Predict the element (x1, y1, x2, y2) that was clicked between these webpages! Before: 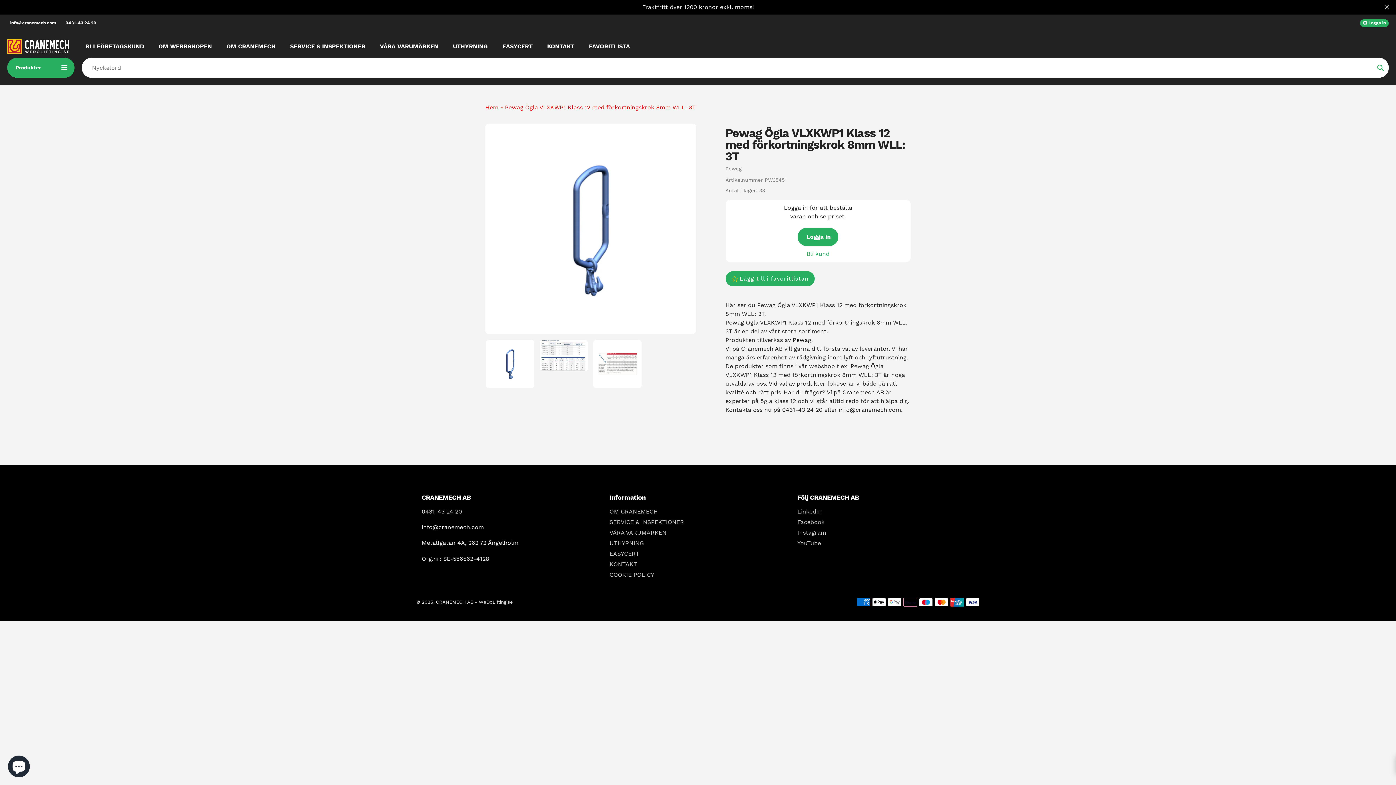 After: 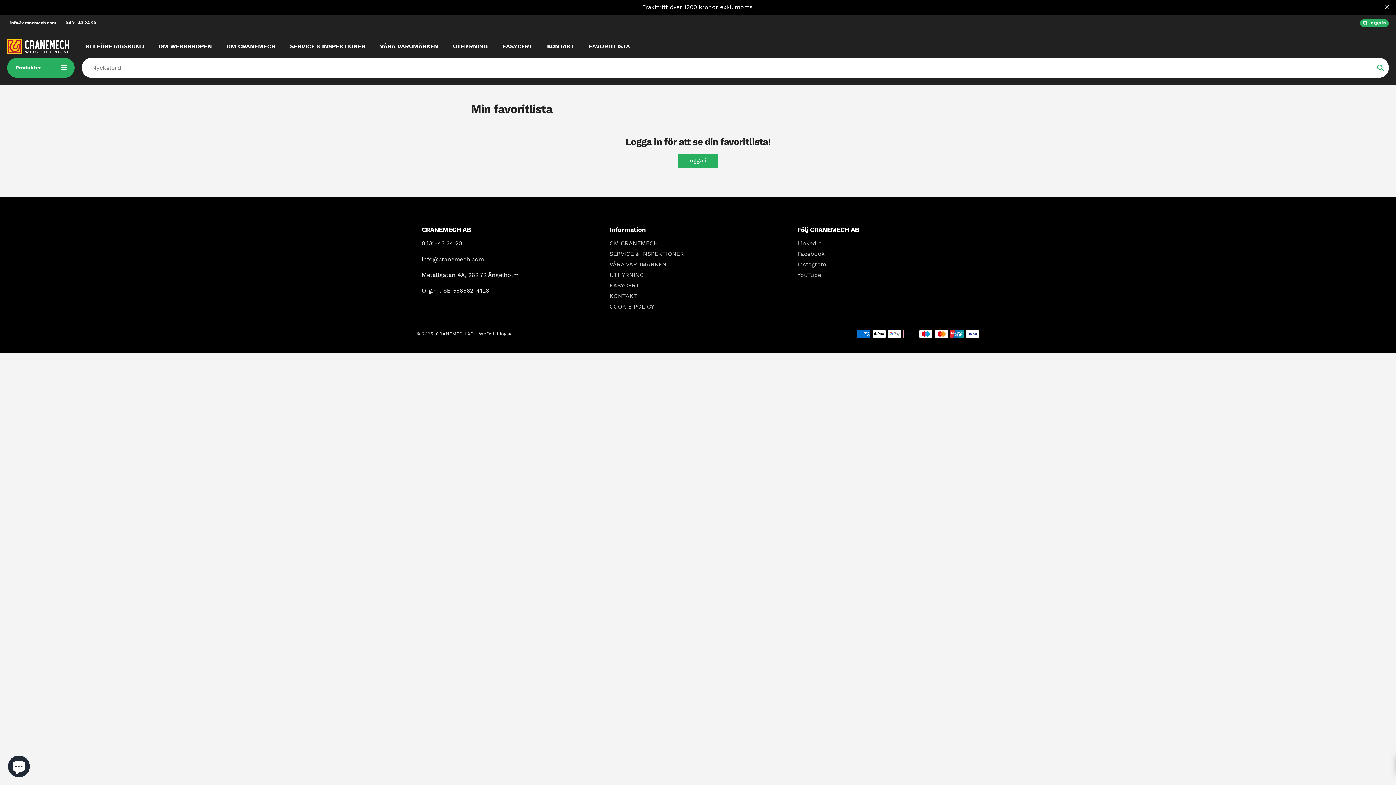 Action: label: FAVORITLISTA bbox: (589, 42, 630, 51)